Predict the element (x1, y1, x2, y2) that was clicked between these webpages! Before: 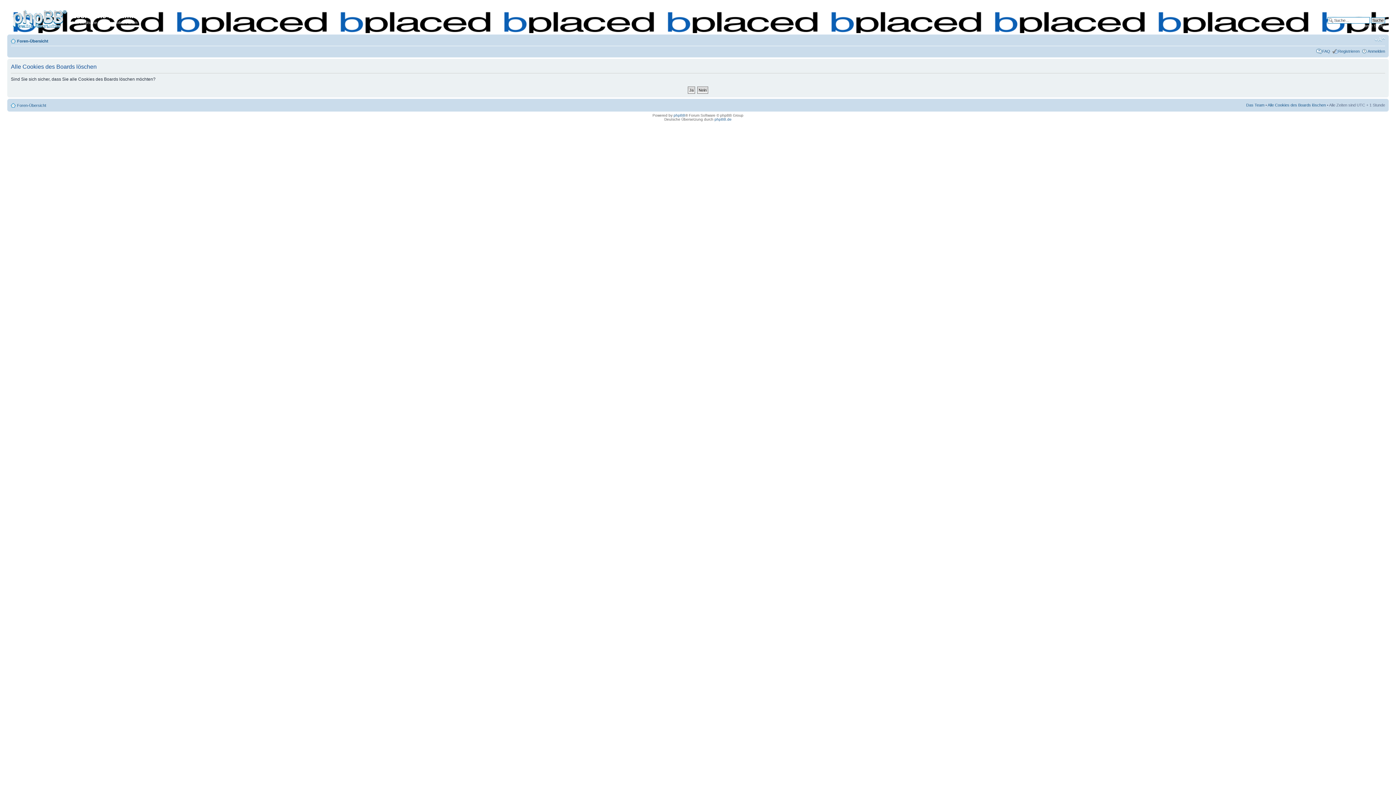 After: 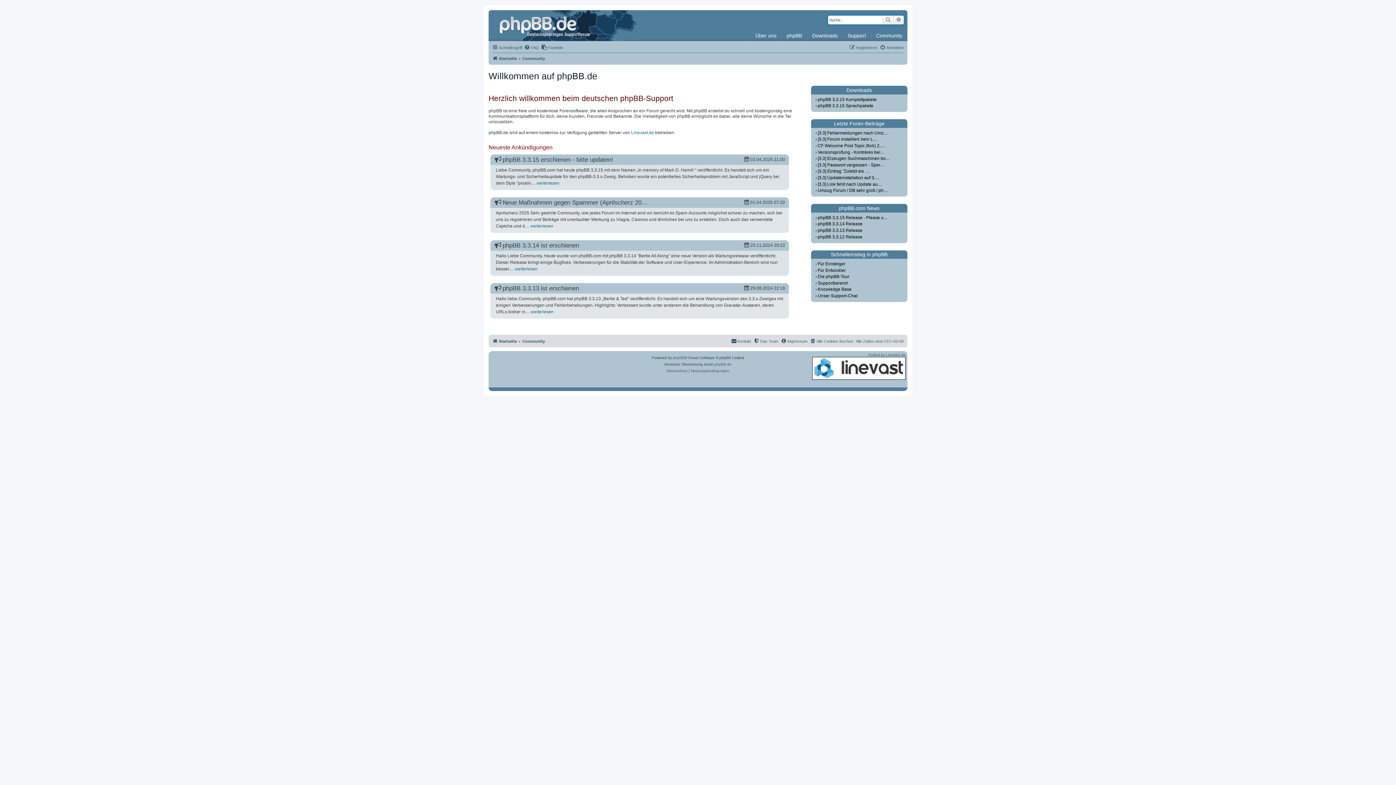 Action: label: phpBB.de bbox: (714, 117, 731, 121)